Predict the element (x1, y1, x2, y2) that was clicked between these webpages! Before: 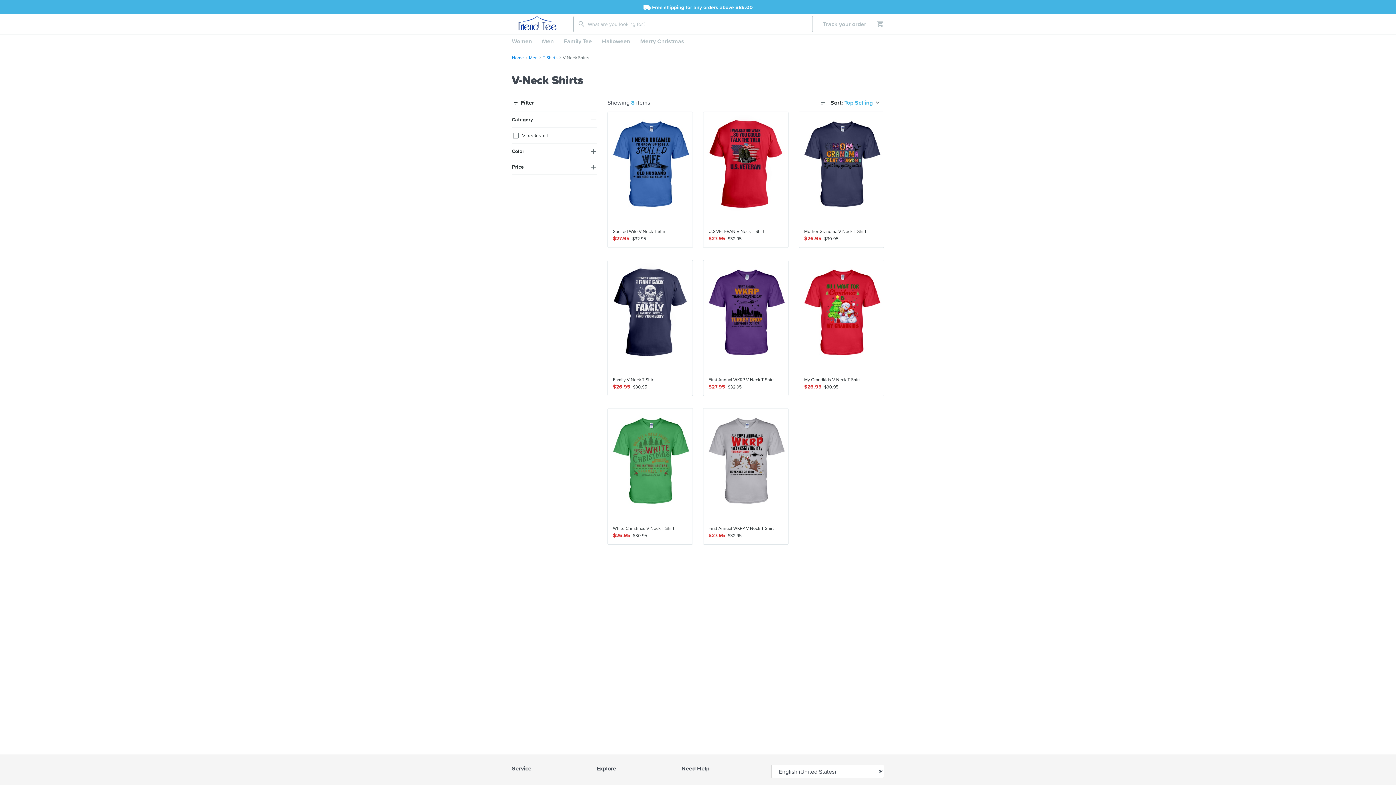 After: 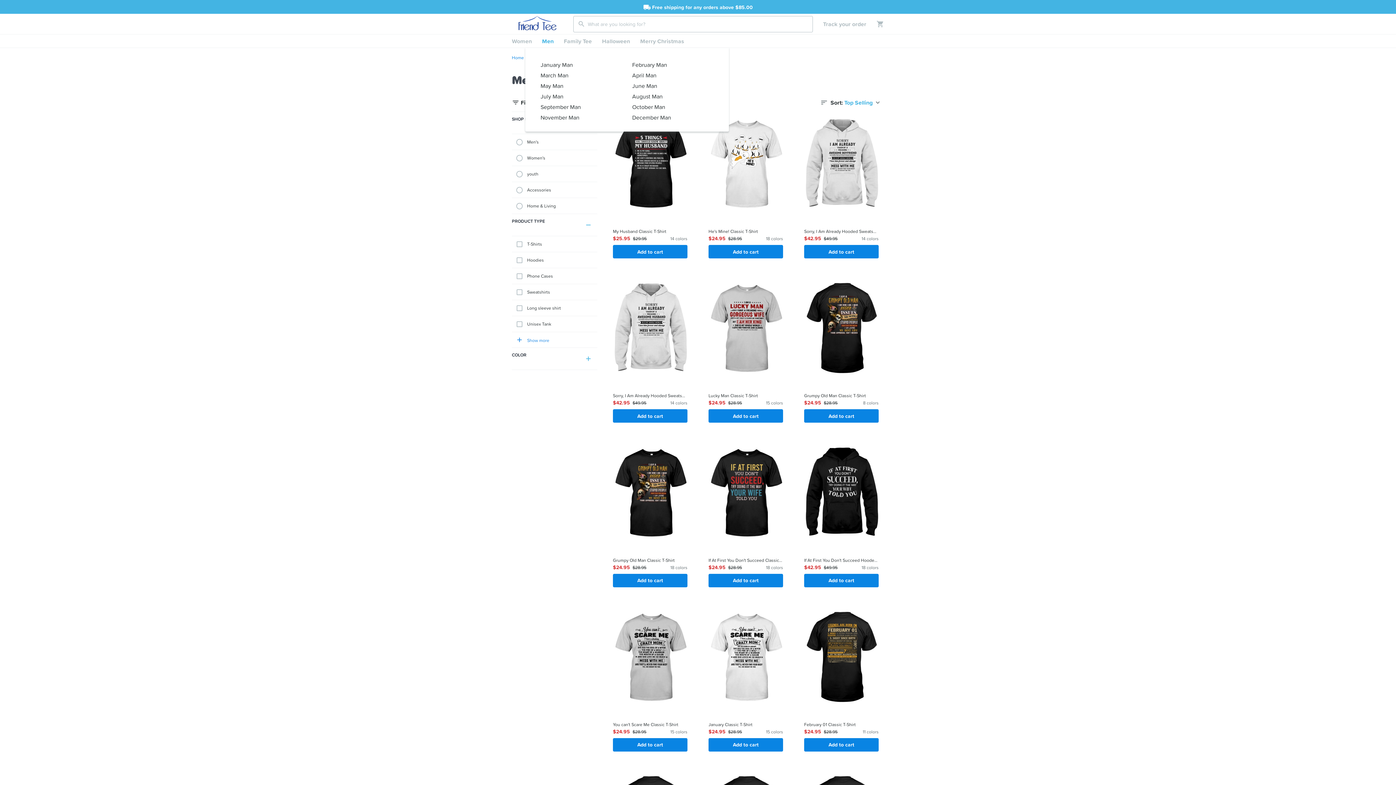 Action: bbox: (537, 34, 558, 47) label: Men